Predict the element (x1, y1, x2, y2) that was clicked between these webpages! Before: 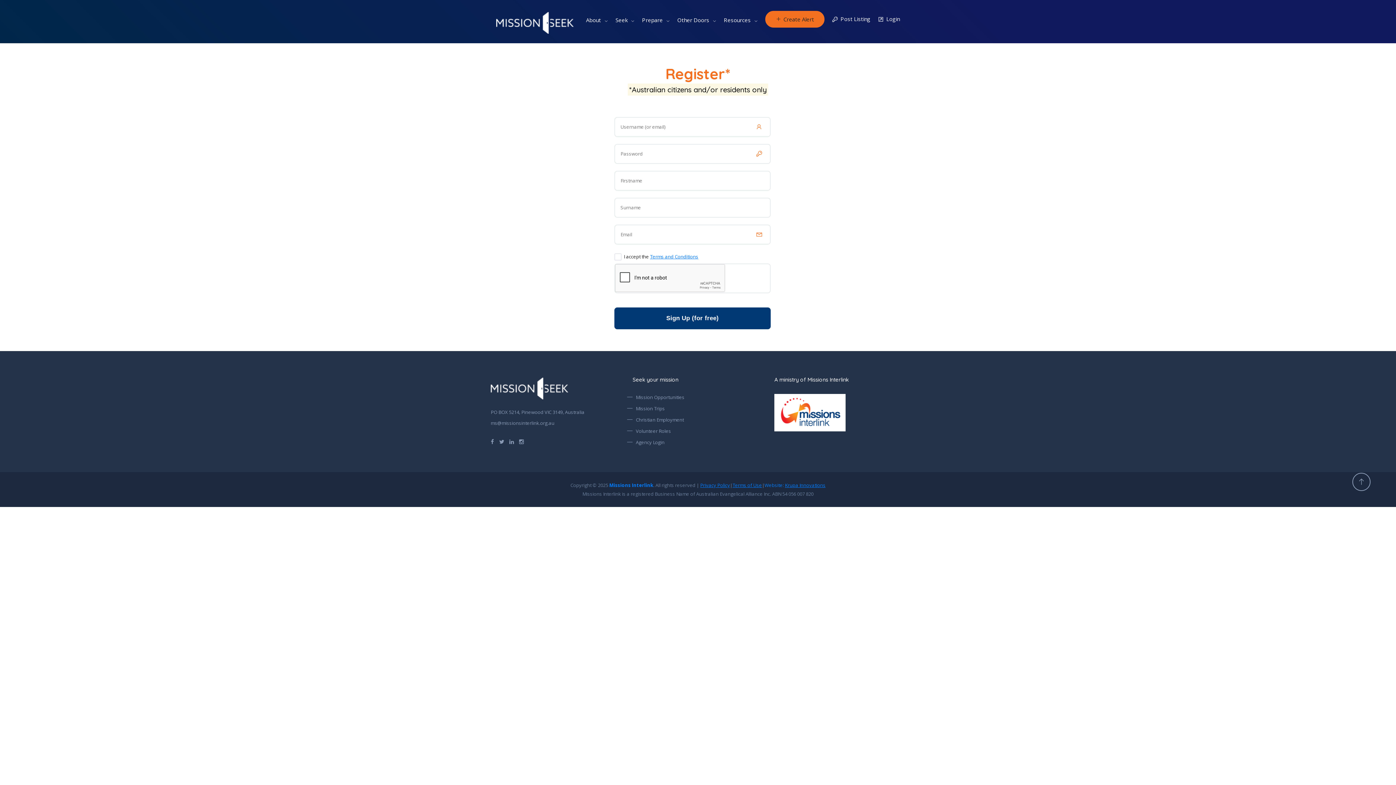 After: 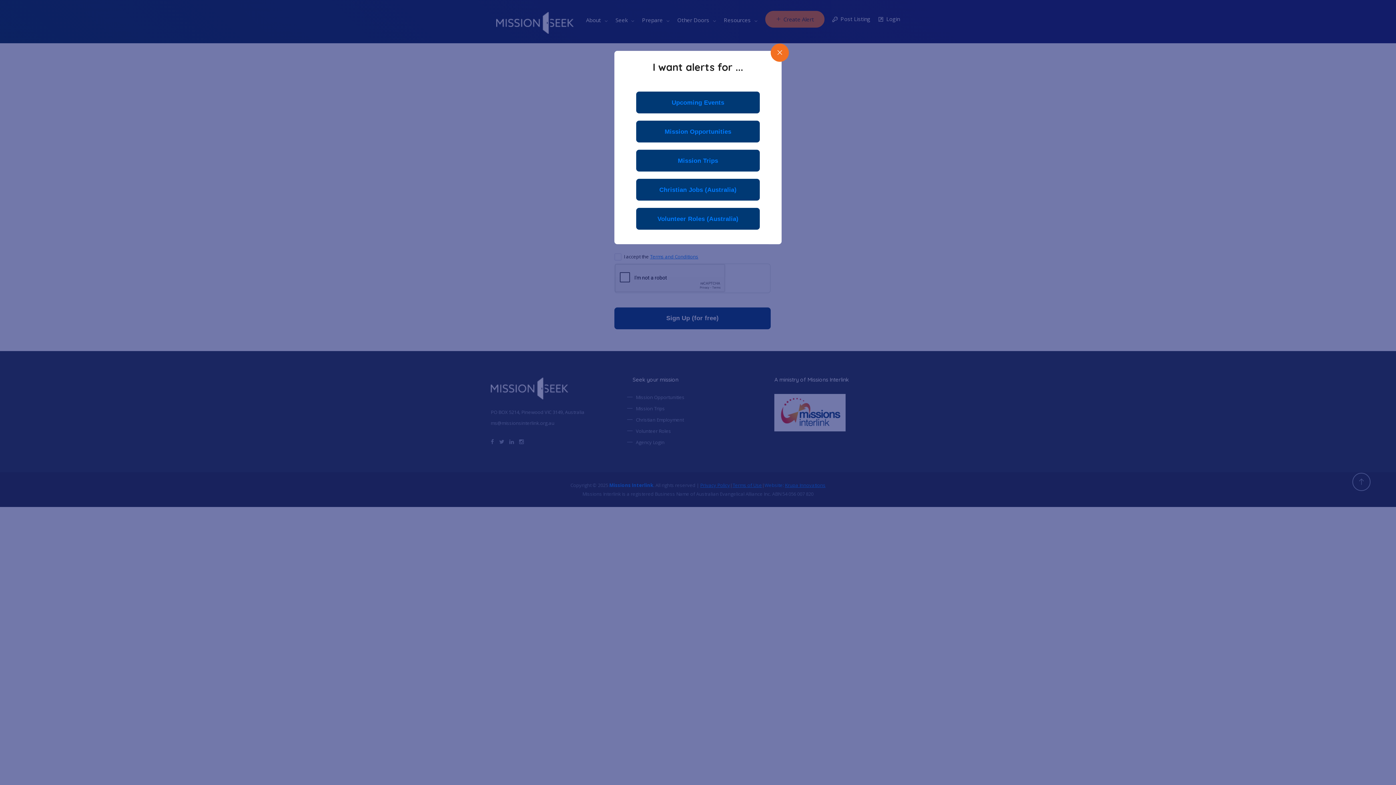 Action: label: Create Alert bbox: (765, 10, 824, 27)